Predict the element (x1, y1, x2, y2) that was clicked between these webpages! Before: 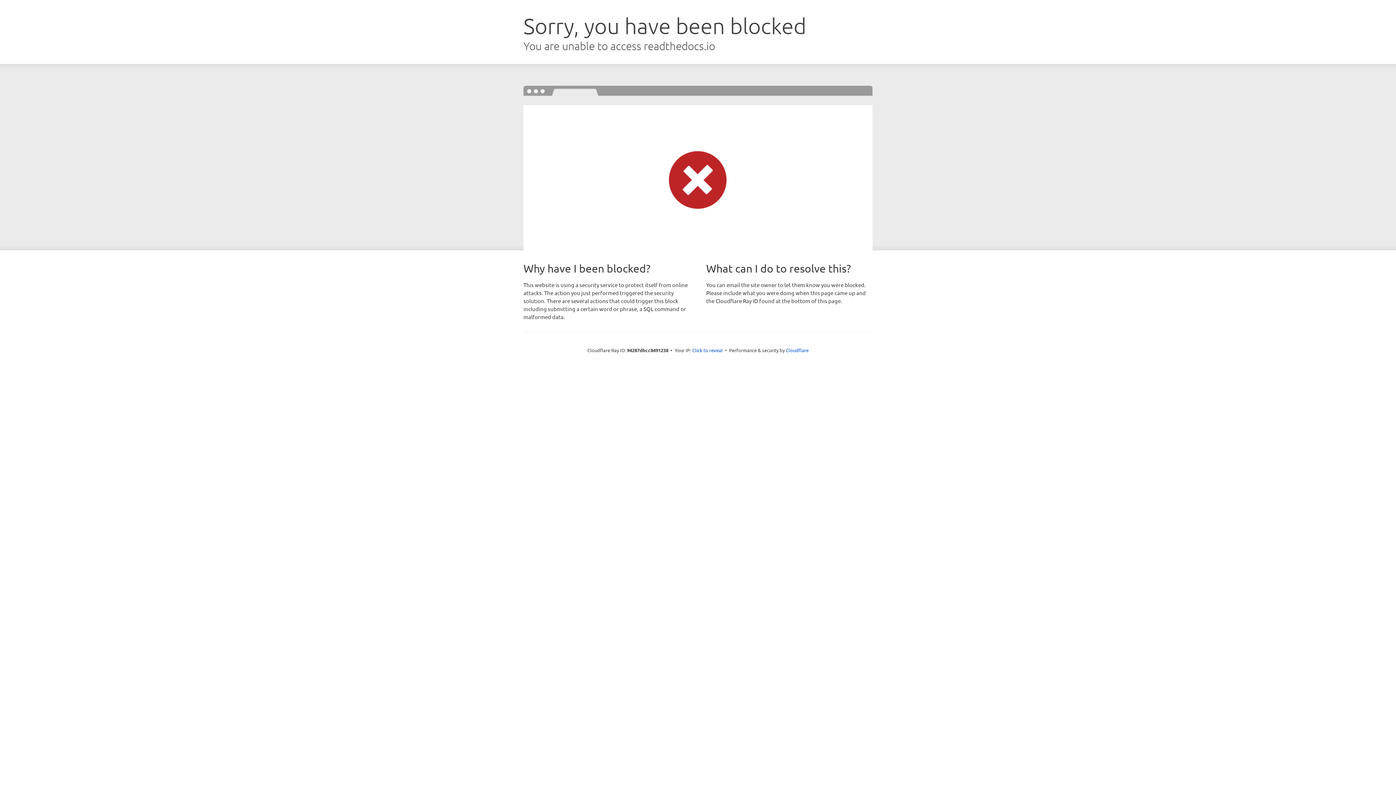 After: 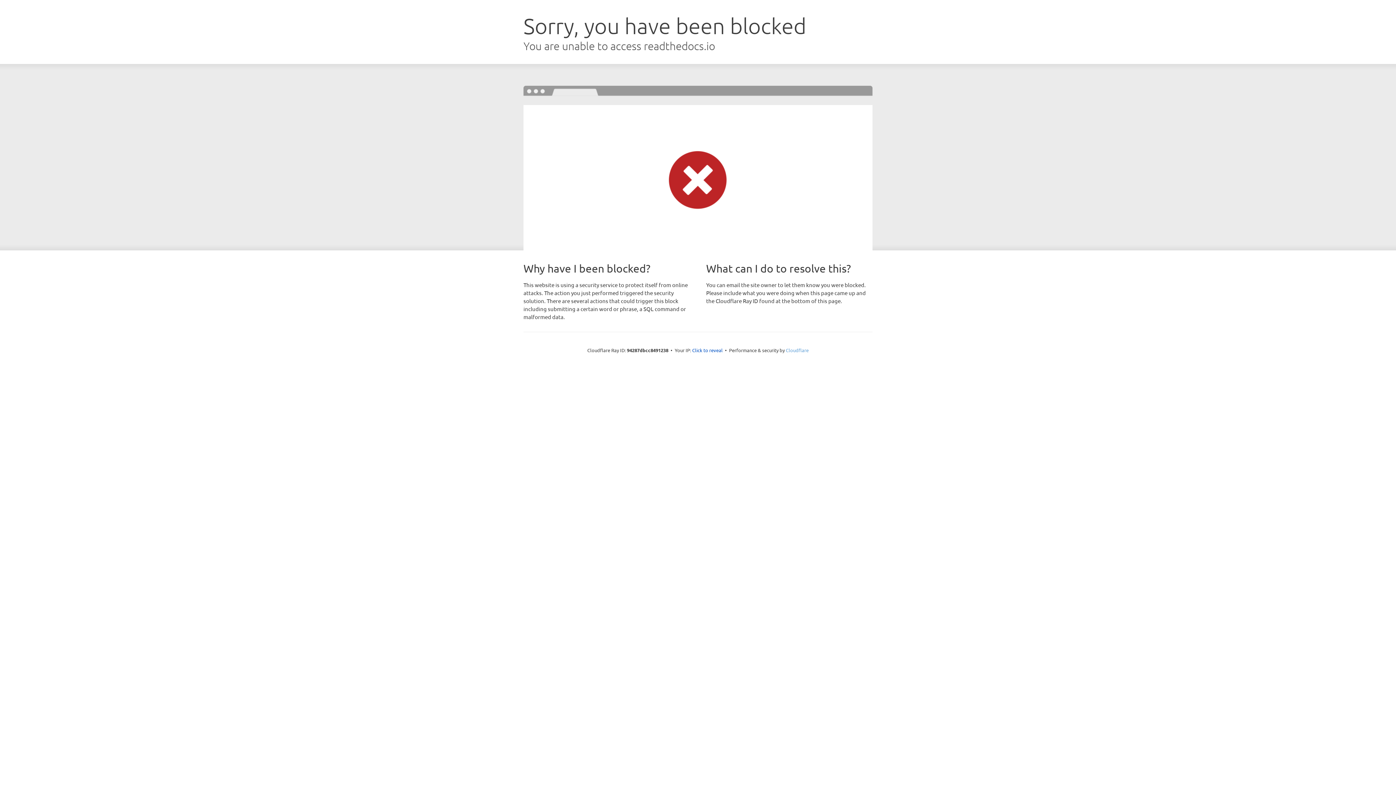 Action: bbox: (786, 347, 808, 353) label: Cloudflare